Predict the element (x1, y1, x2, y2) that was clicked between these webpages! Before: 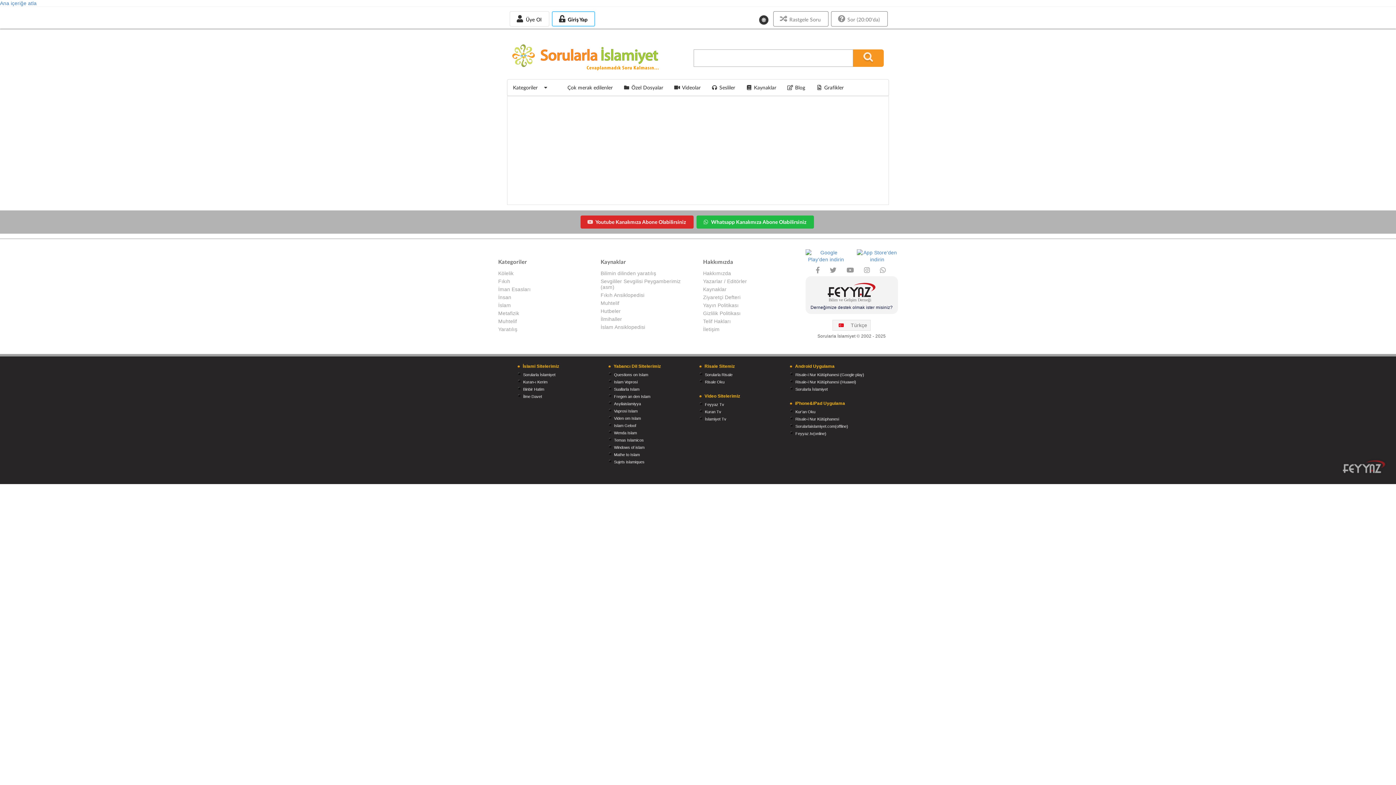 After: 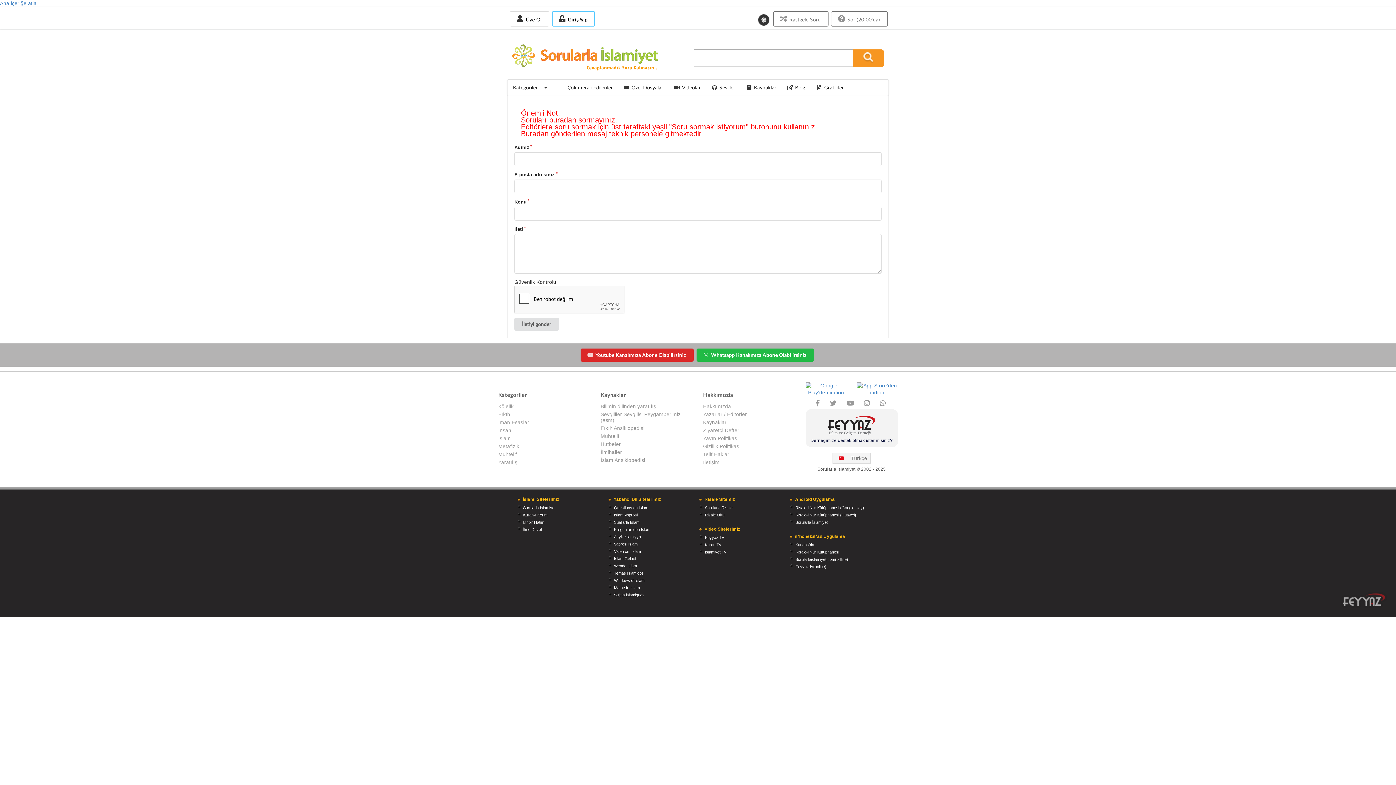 Action: label: İletişim bbox: (703, 325, 795, 332)